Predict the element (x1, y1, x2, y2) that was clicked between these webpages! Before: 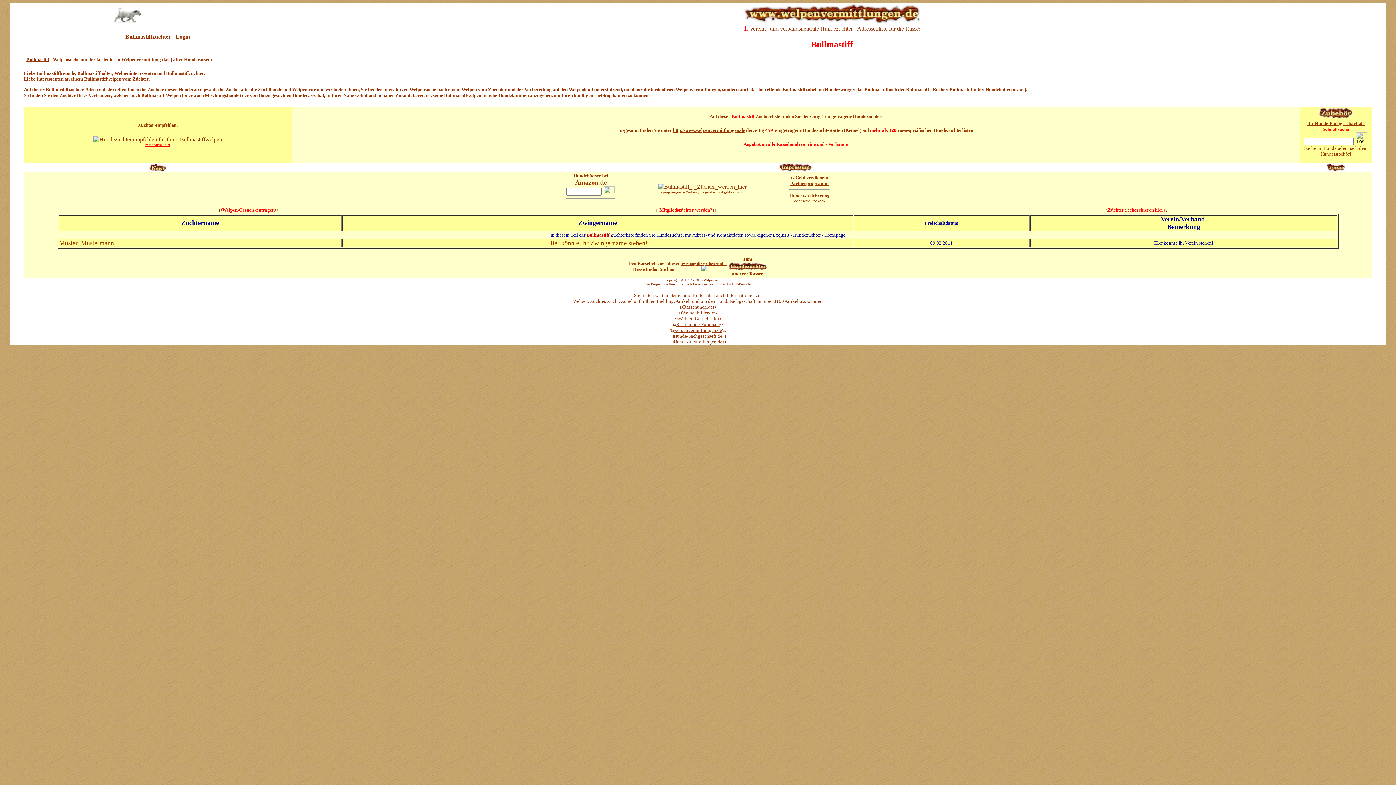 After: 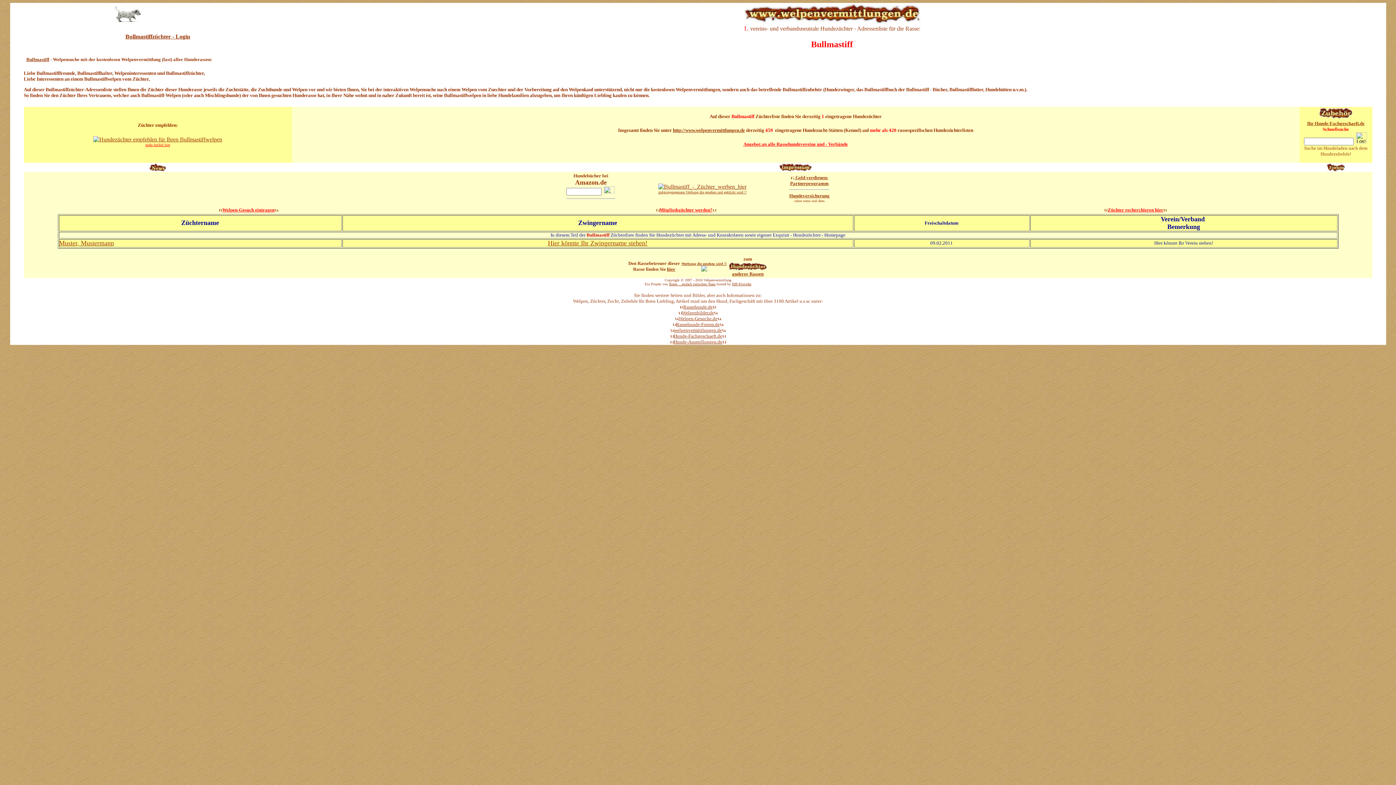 Action: bbox: (778, 166, 812, 173)